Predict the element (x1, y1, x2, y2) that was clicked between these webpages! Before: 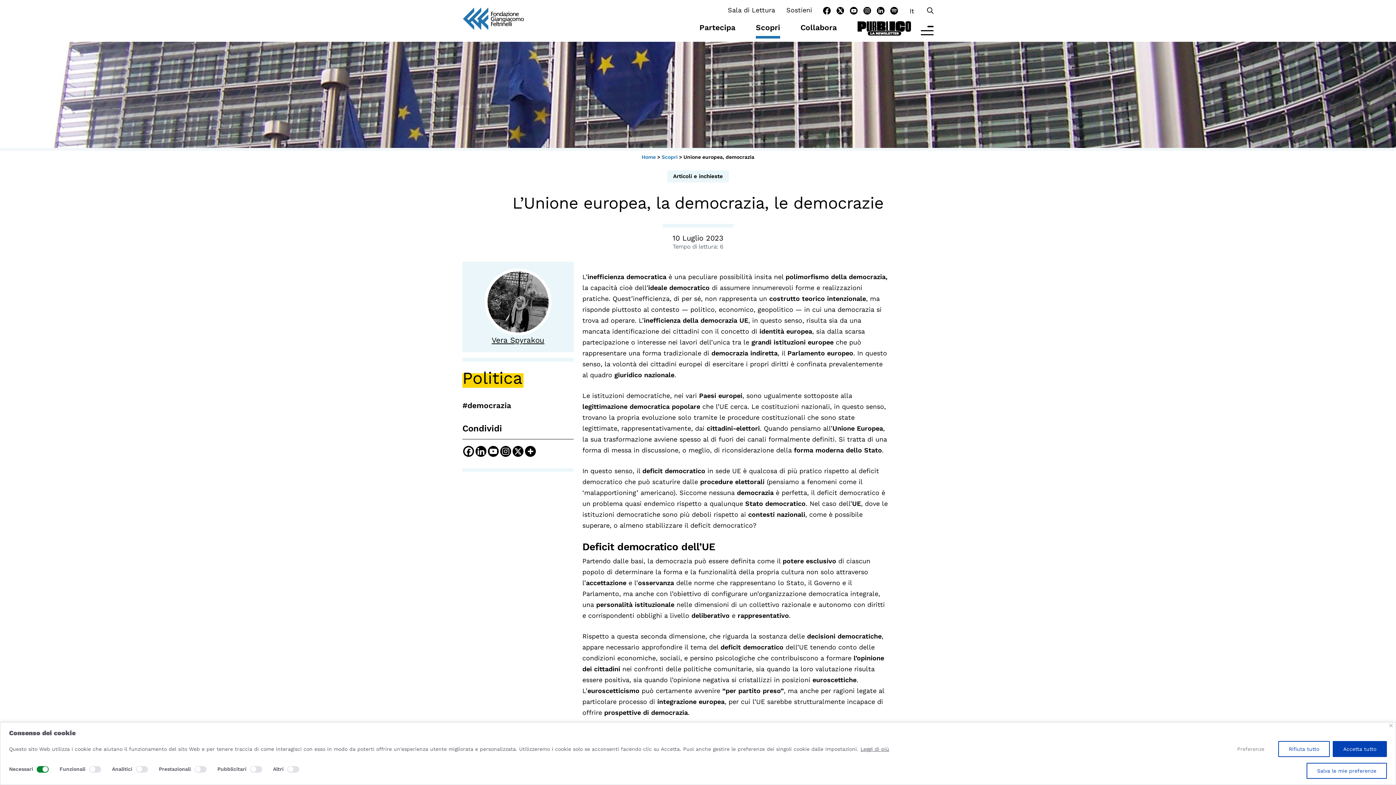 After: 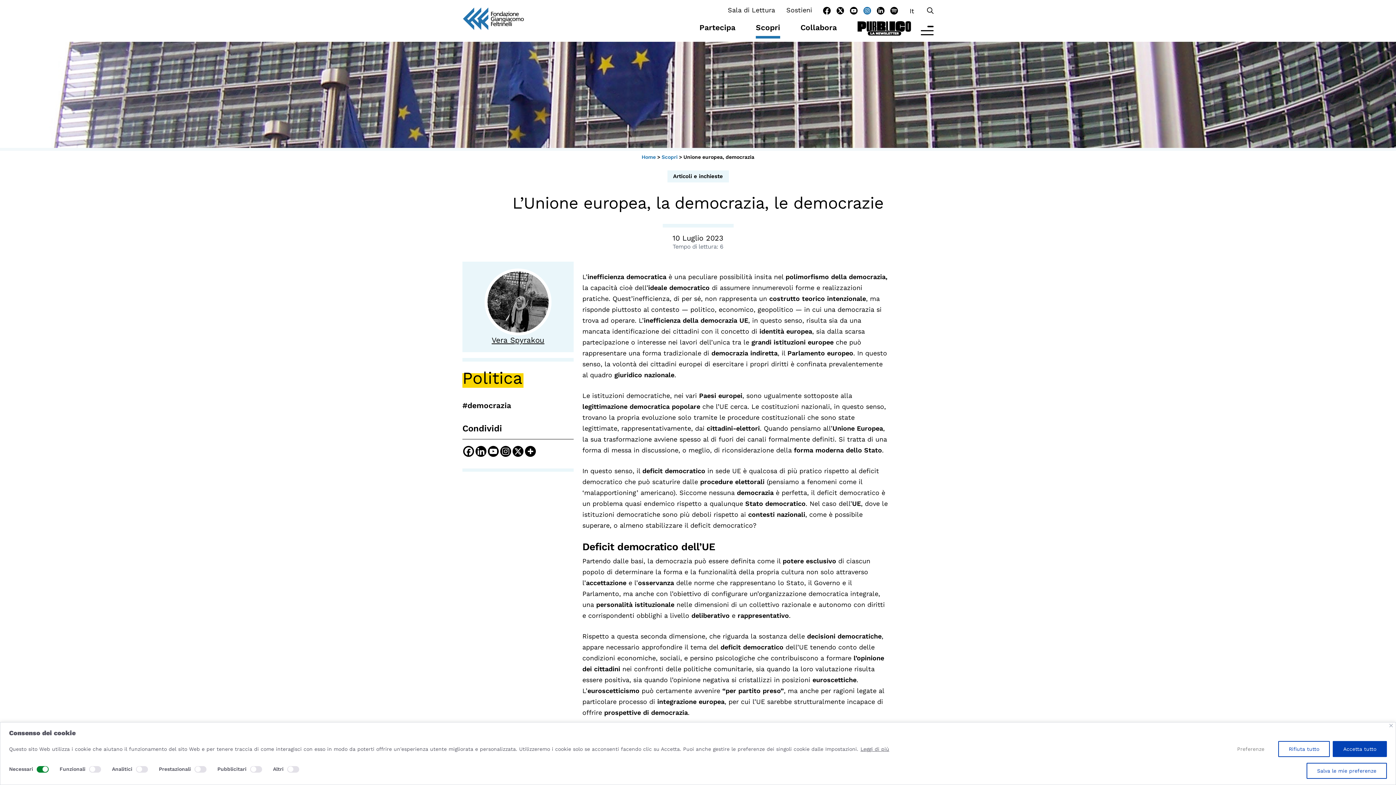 Action: bbox: (863, 6, 871, 13)